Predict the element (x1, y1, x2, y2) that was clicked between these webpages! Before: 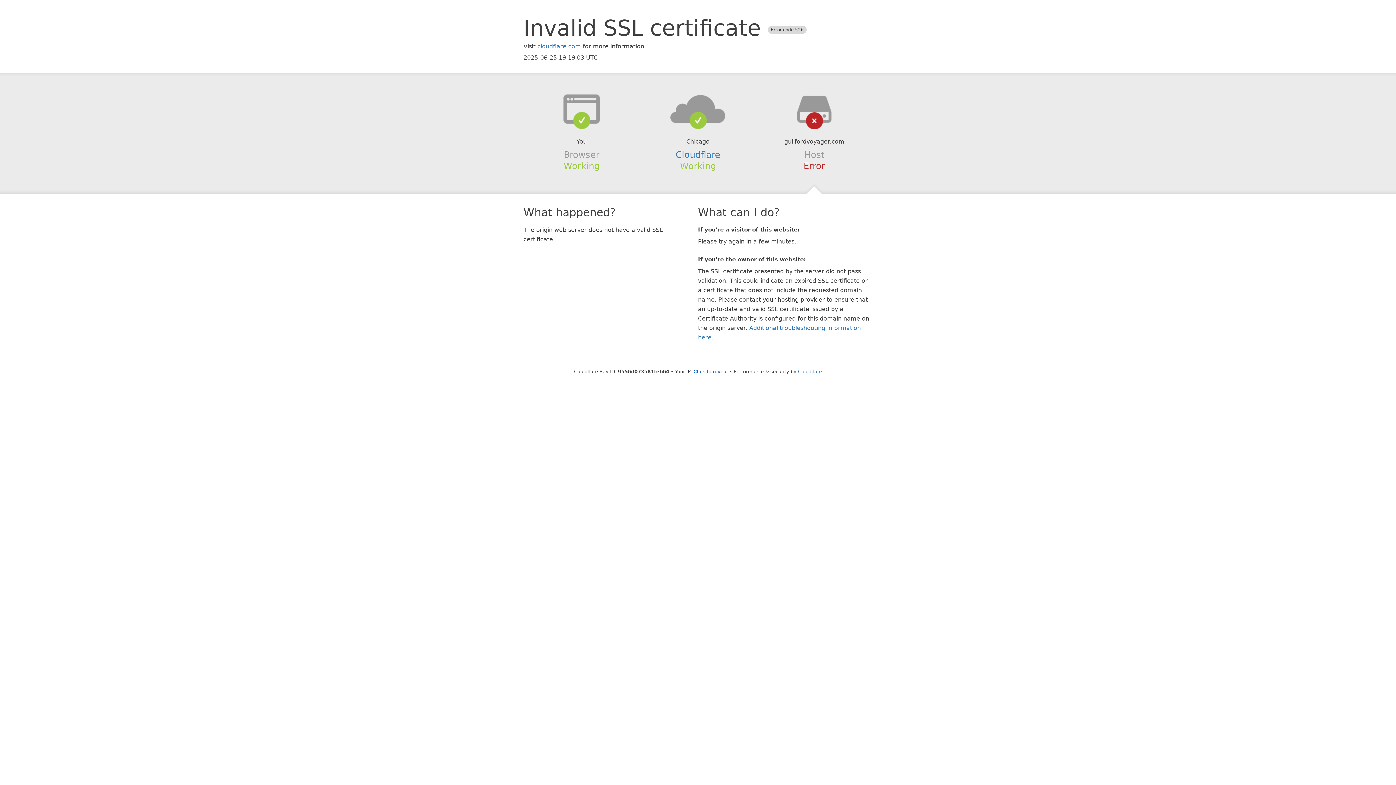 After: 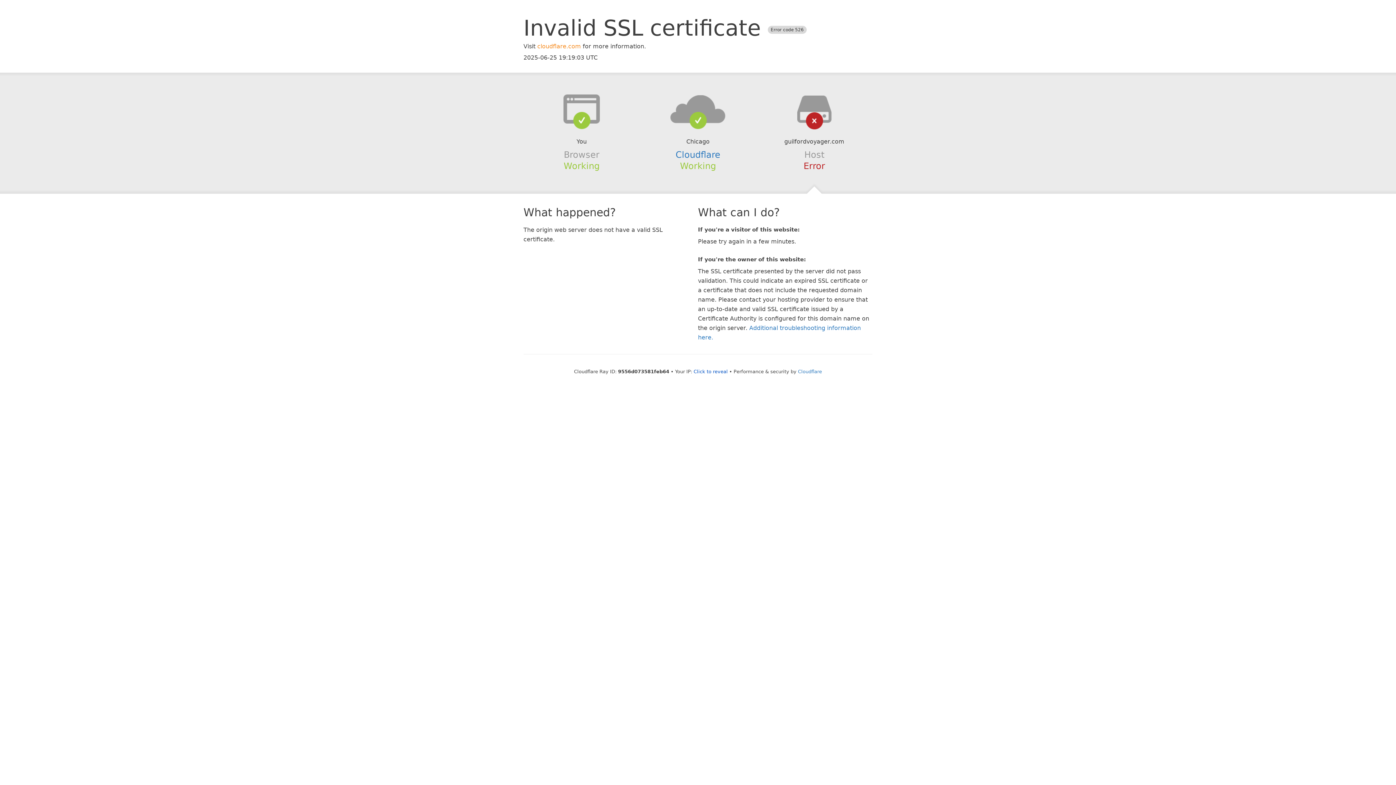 Action: bbox: (537, 42, 581, 49) label: cloudflare.com